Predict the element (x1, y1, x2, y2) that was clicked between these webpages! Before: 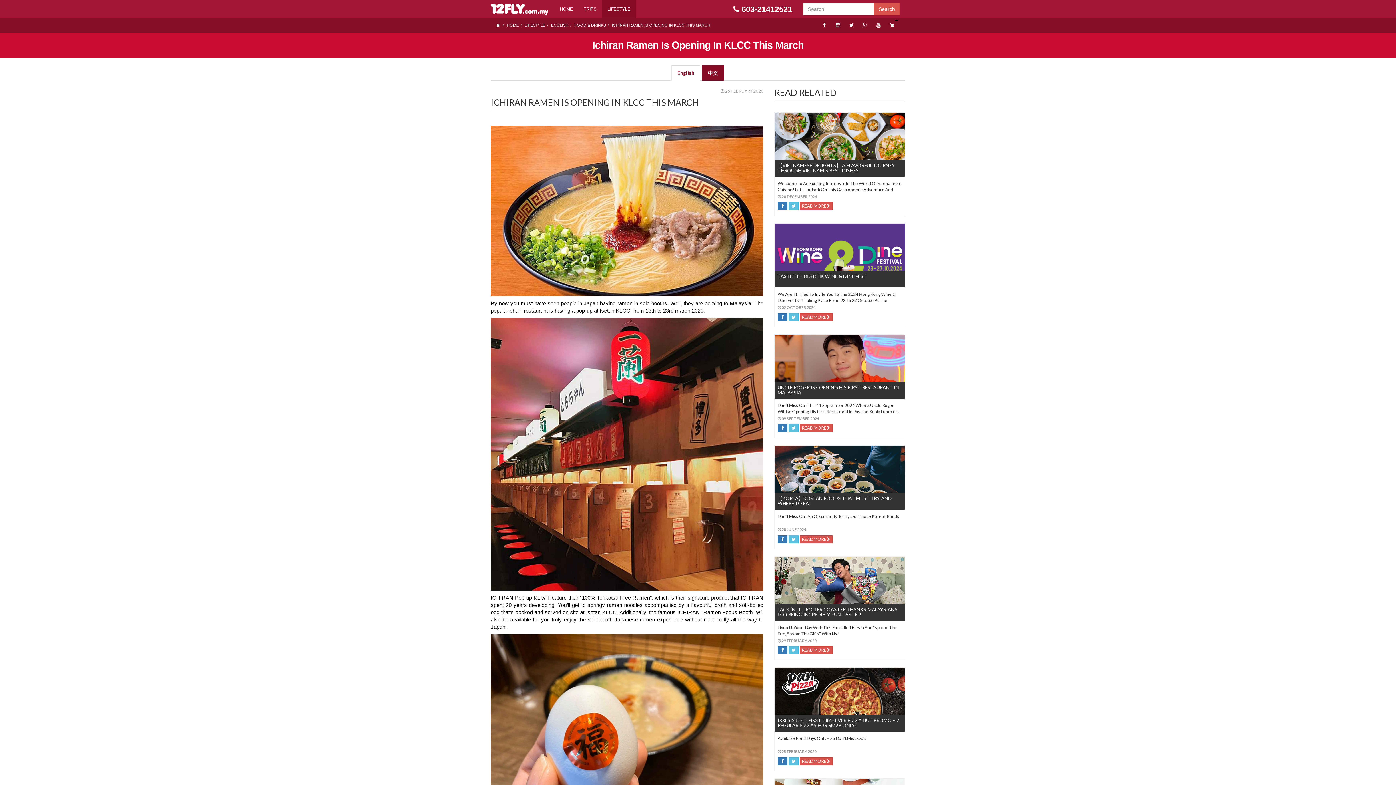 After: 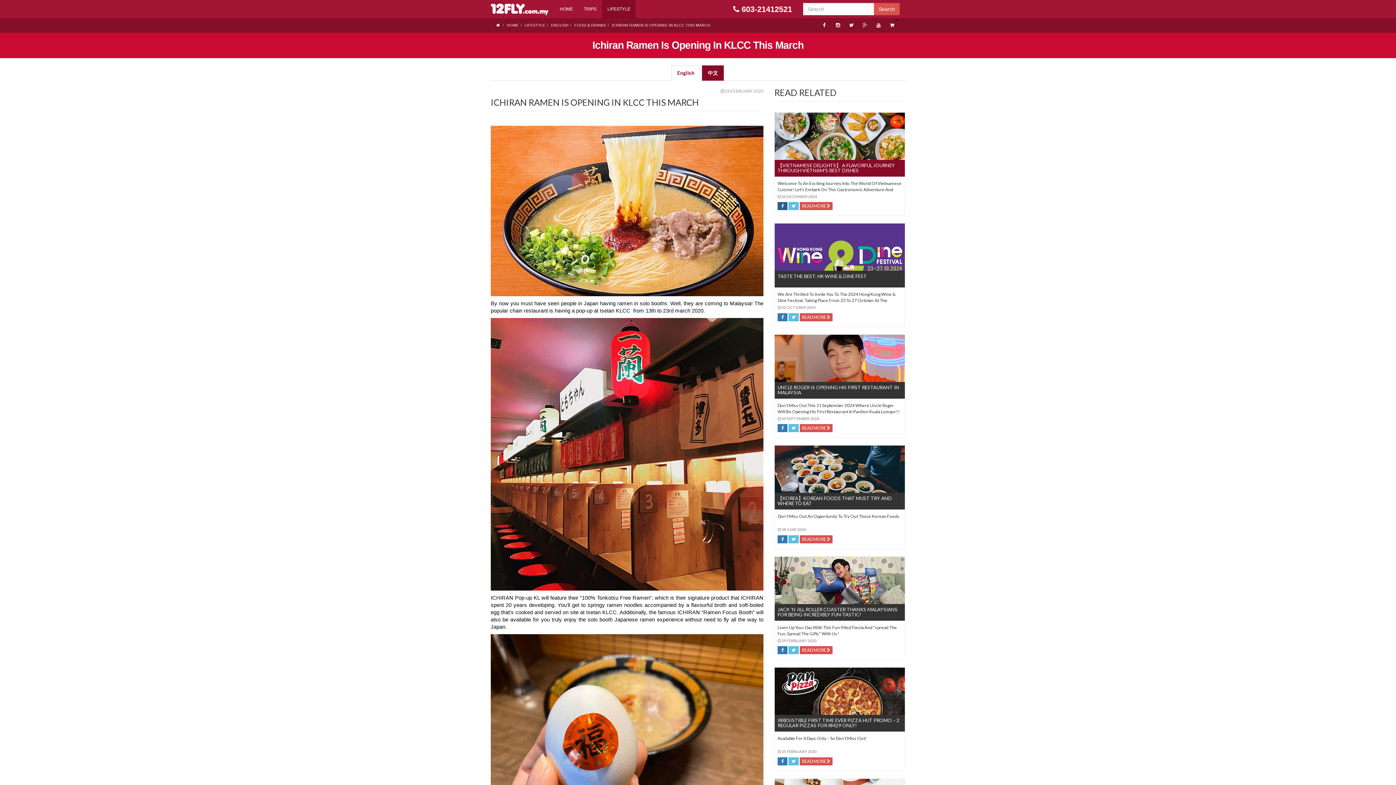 Action: bbox: (777, 202, 787, 210)